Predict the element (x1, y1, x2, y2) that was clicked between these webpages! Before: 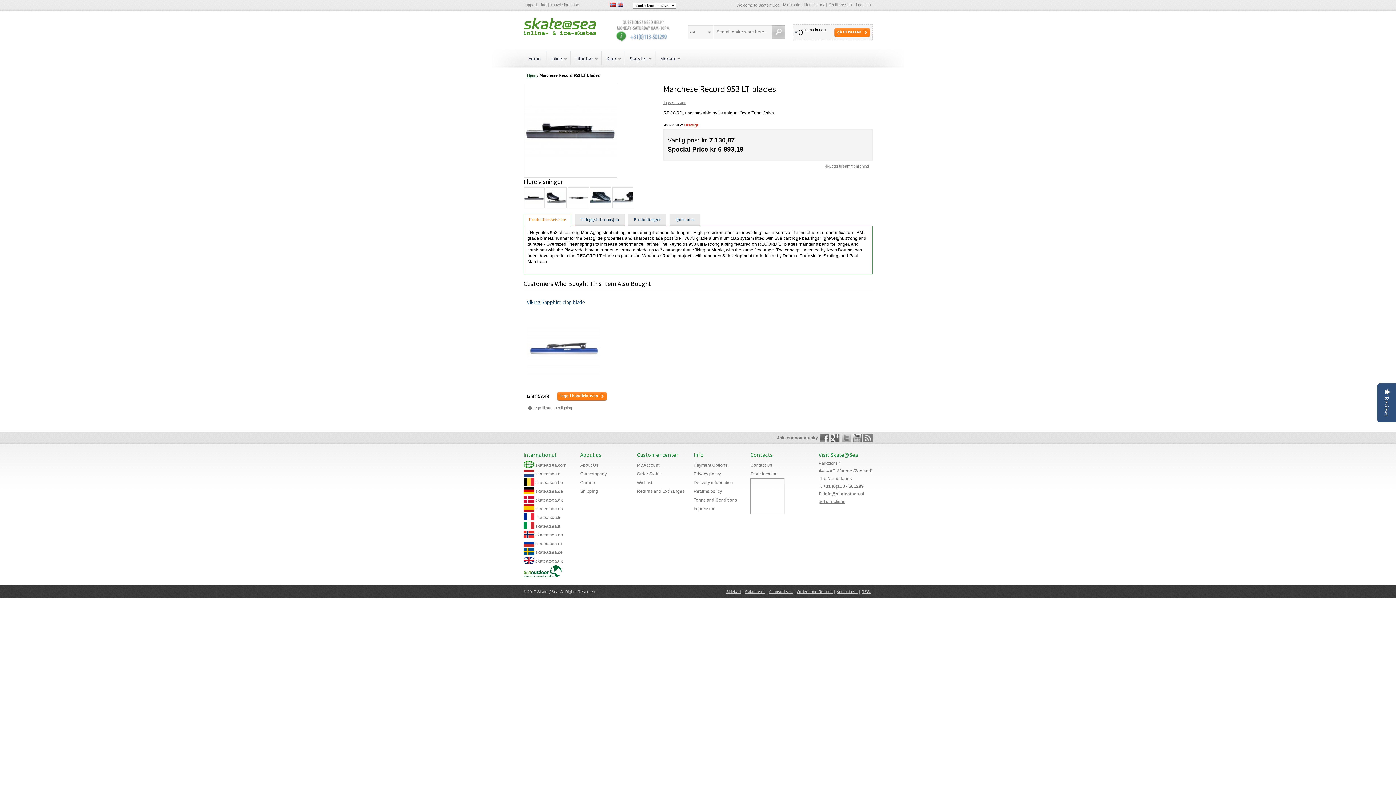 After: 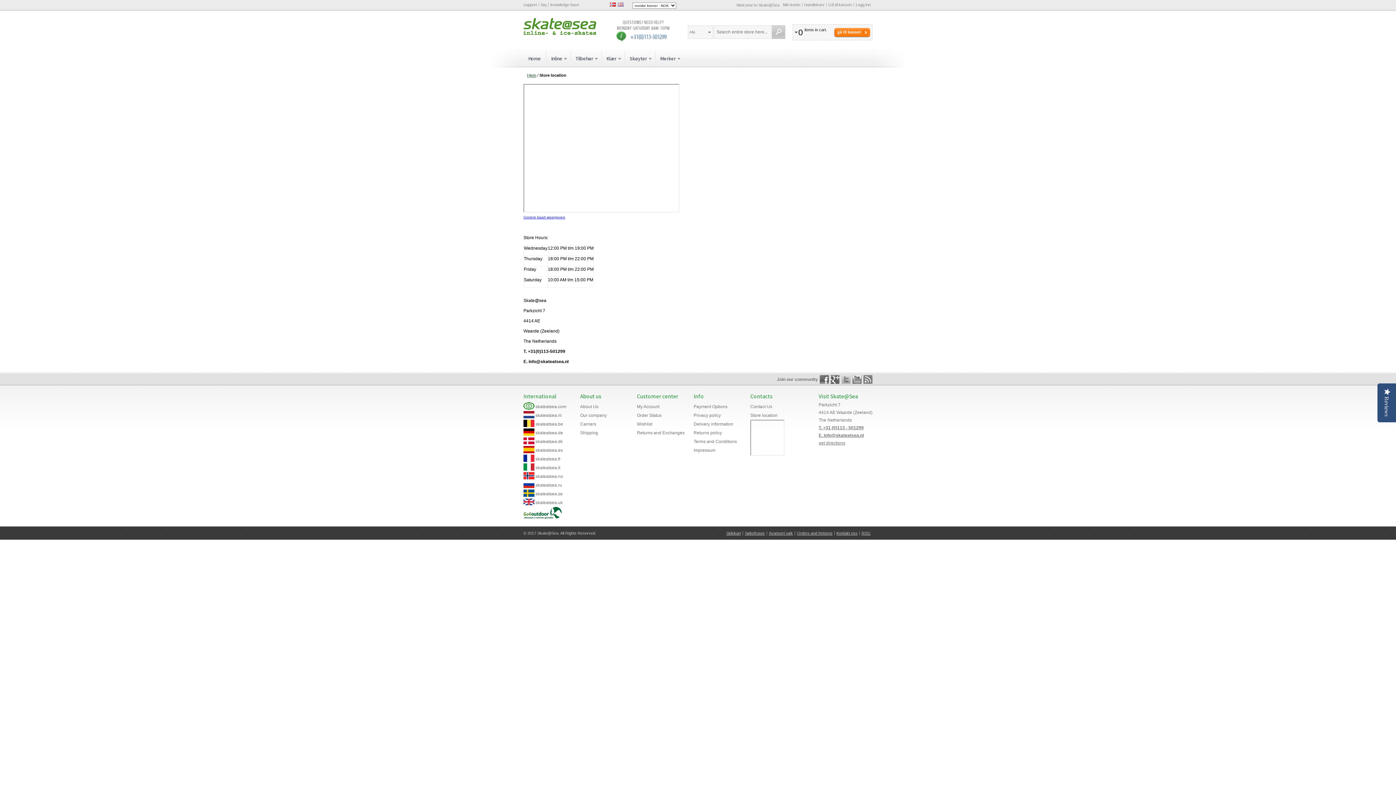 Action: bbox: (818, 499, 845, 504) label: get directions